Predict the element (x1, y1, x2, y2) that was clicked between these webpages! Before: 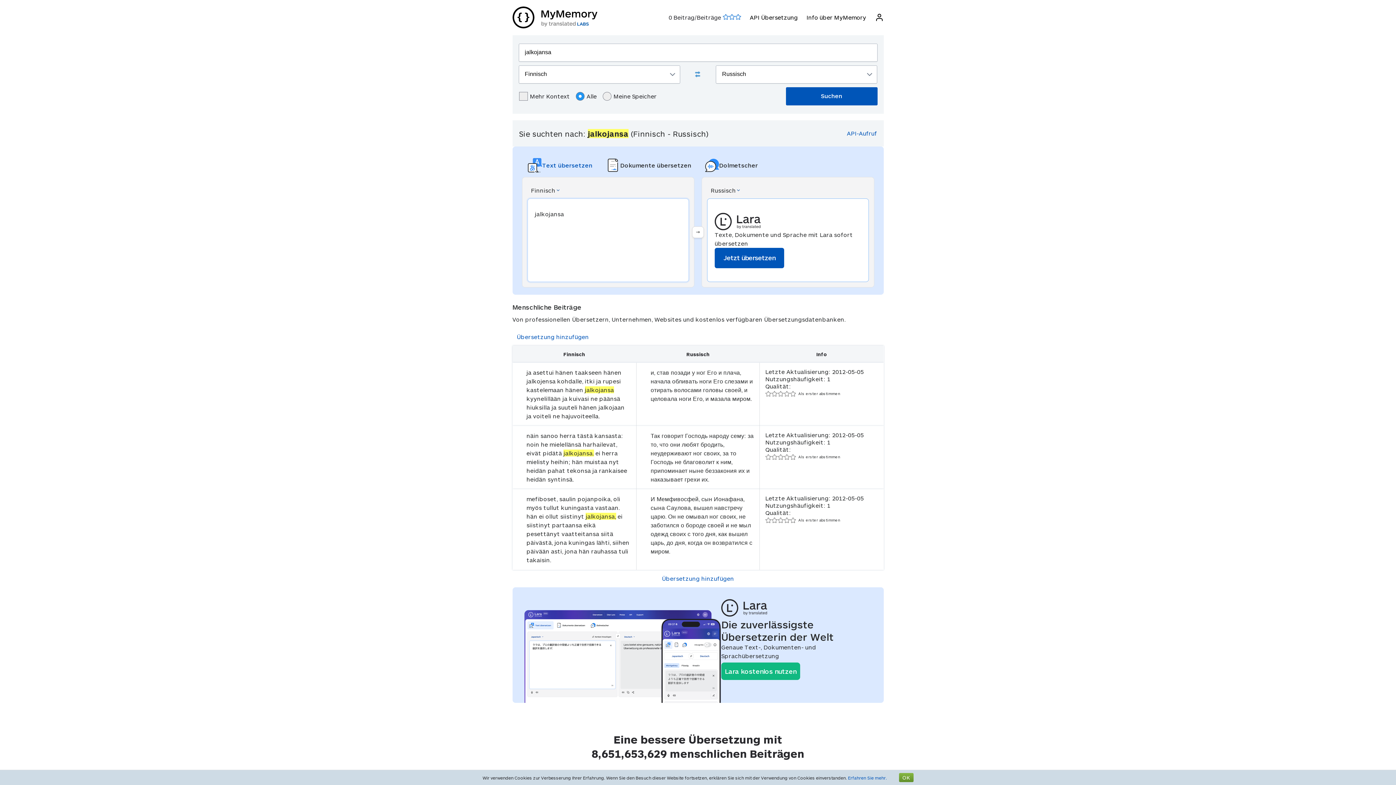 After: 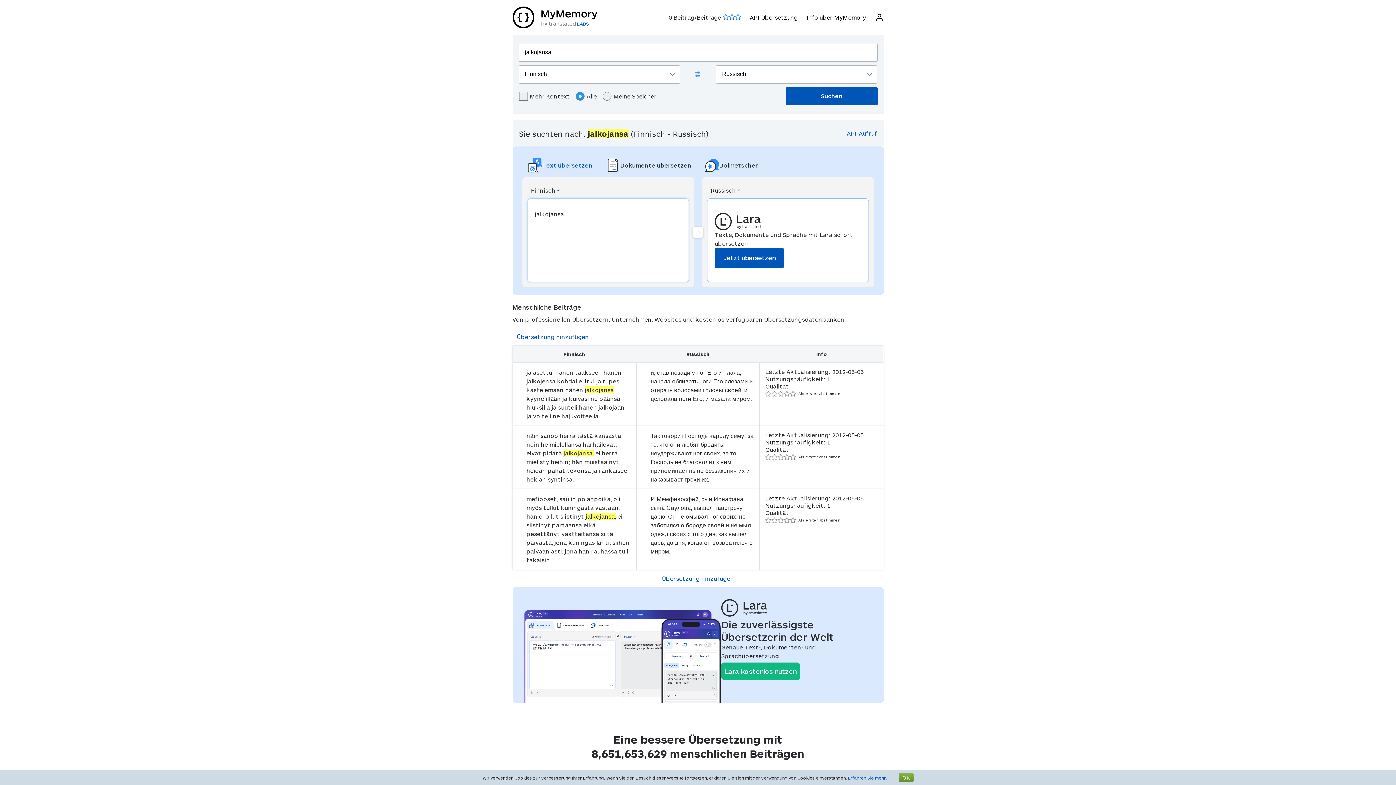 Action: bbox: (848, 775, 887, 780) label: Erfahren Sie mehr.